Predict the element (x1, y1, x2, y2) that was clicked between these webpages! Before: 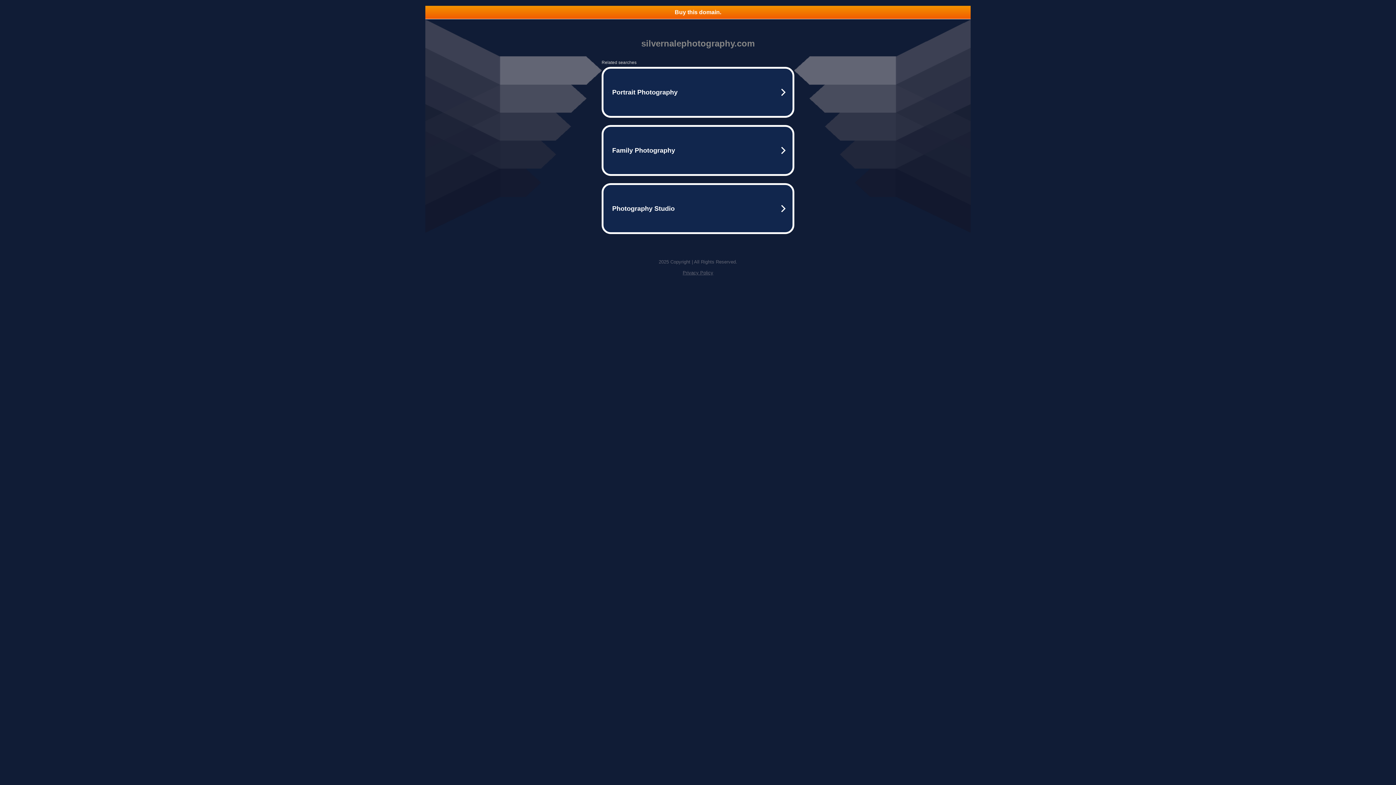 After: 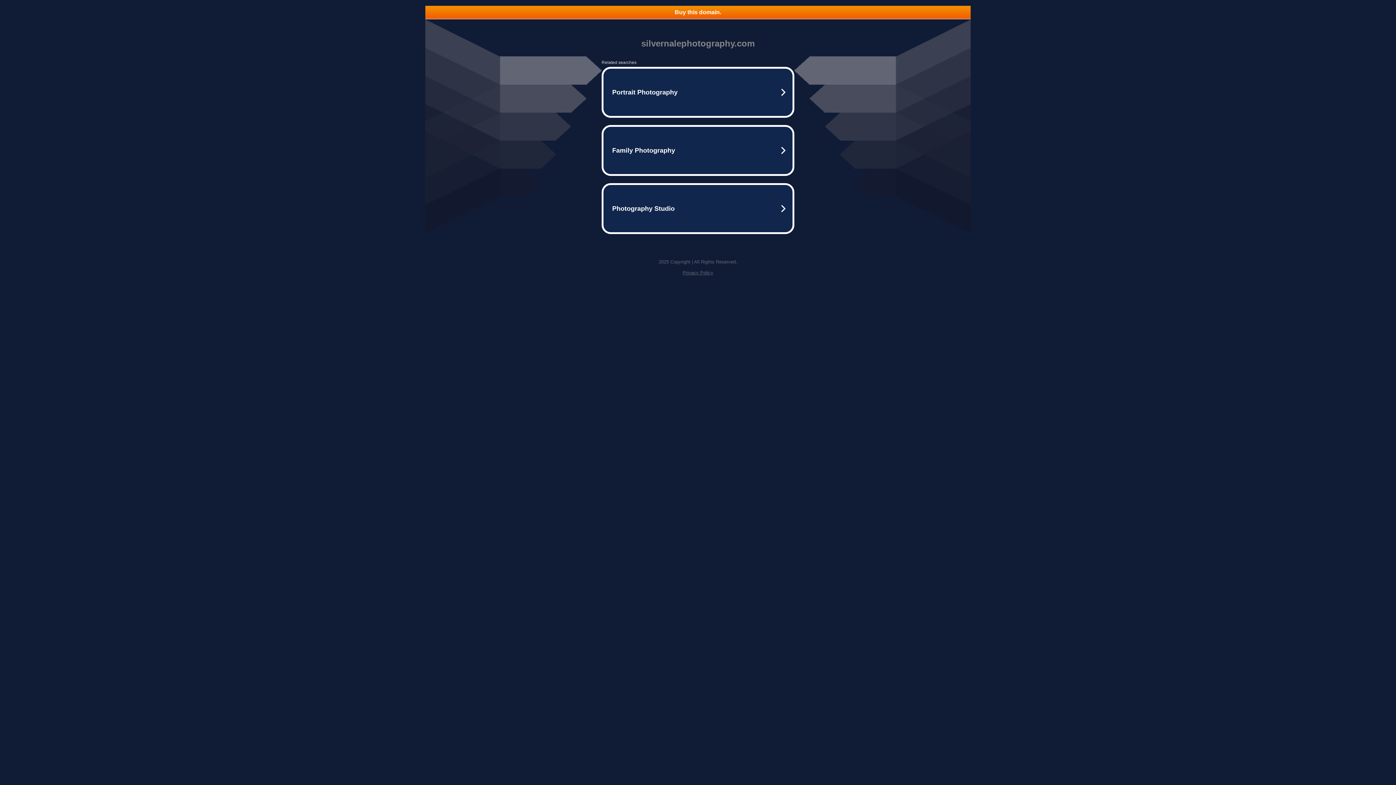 Action: bbox: (682, 270, 713, 275) label: Privacy Policy